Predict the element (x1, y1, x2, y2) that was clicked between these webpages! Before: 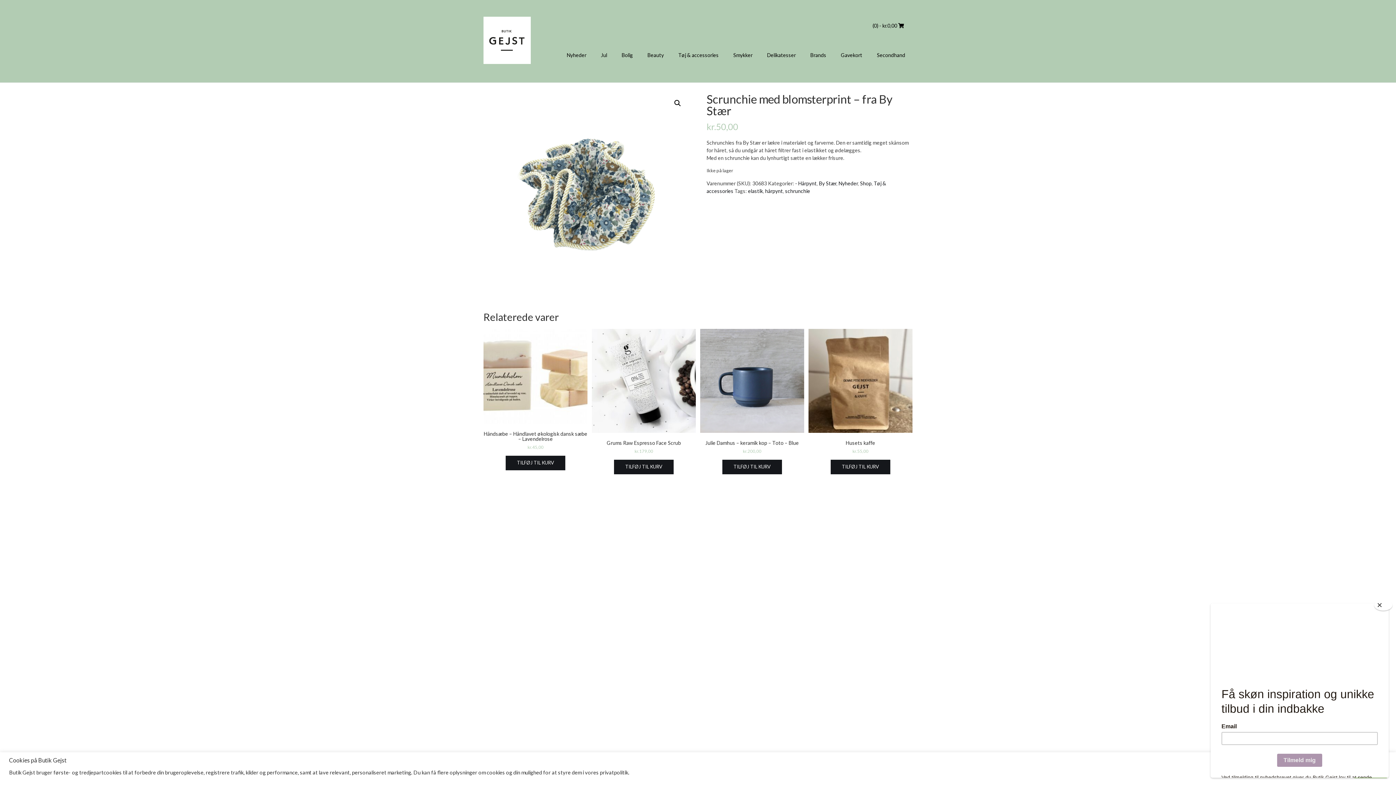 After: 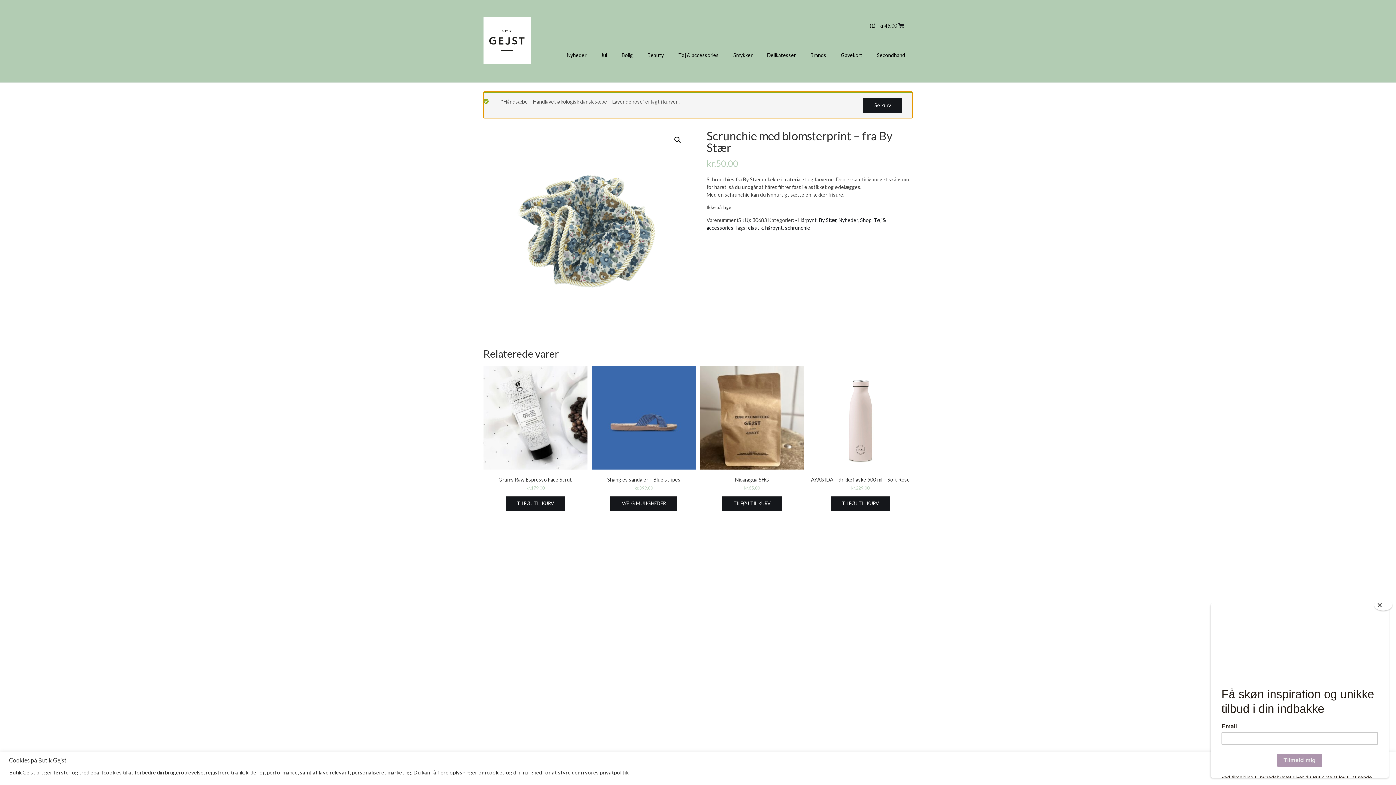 Action: bbox: (505, 455, 565, 470) label: Add to cart: “Håndsæbe - Håndlavet økologisk dansk sæbe - Lavendelrose”